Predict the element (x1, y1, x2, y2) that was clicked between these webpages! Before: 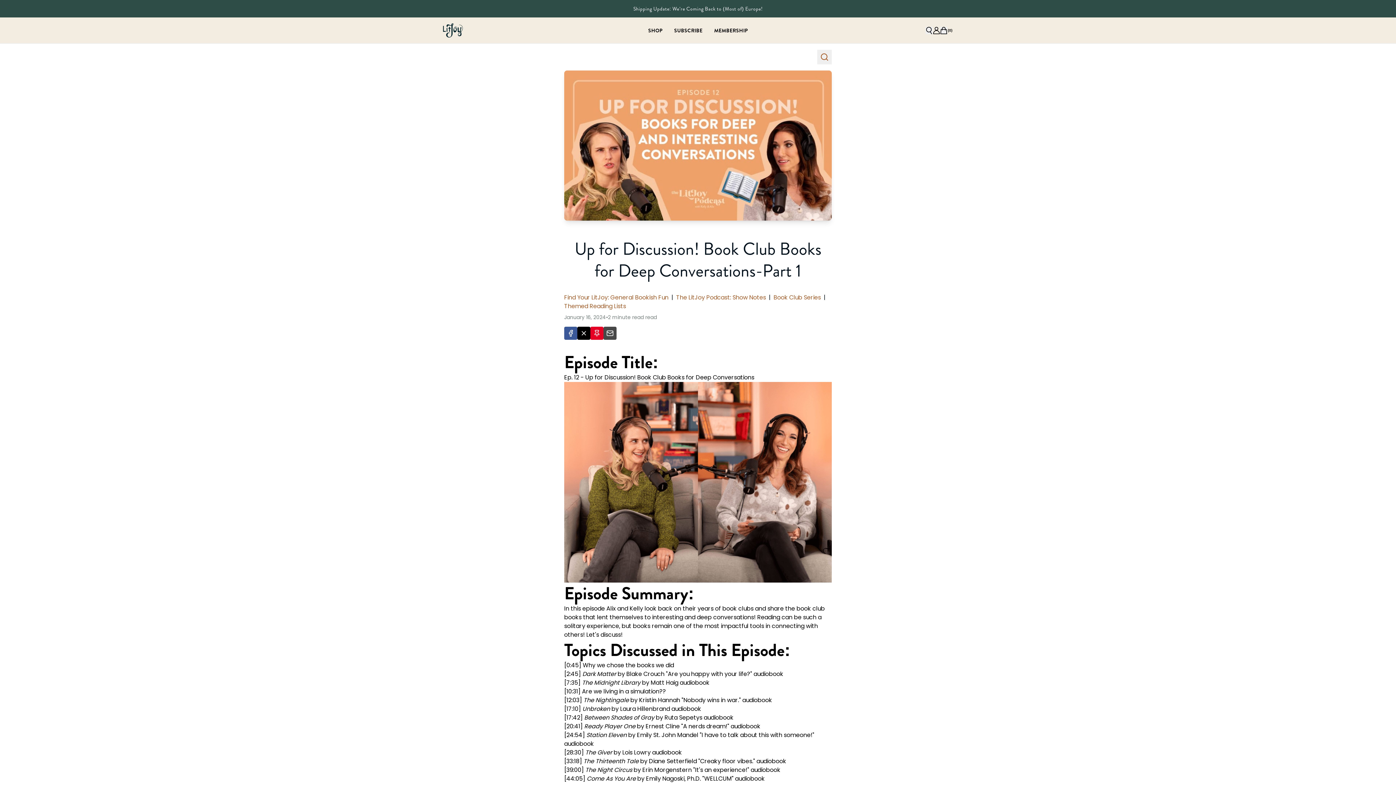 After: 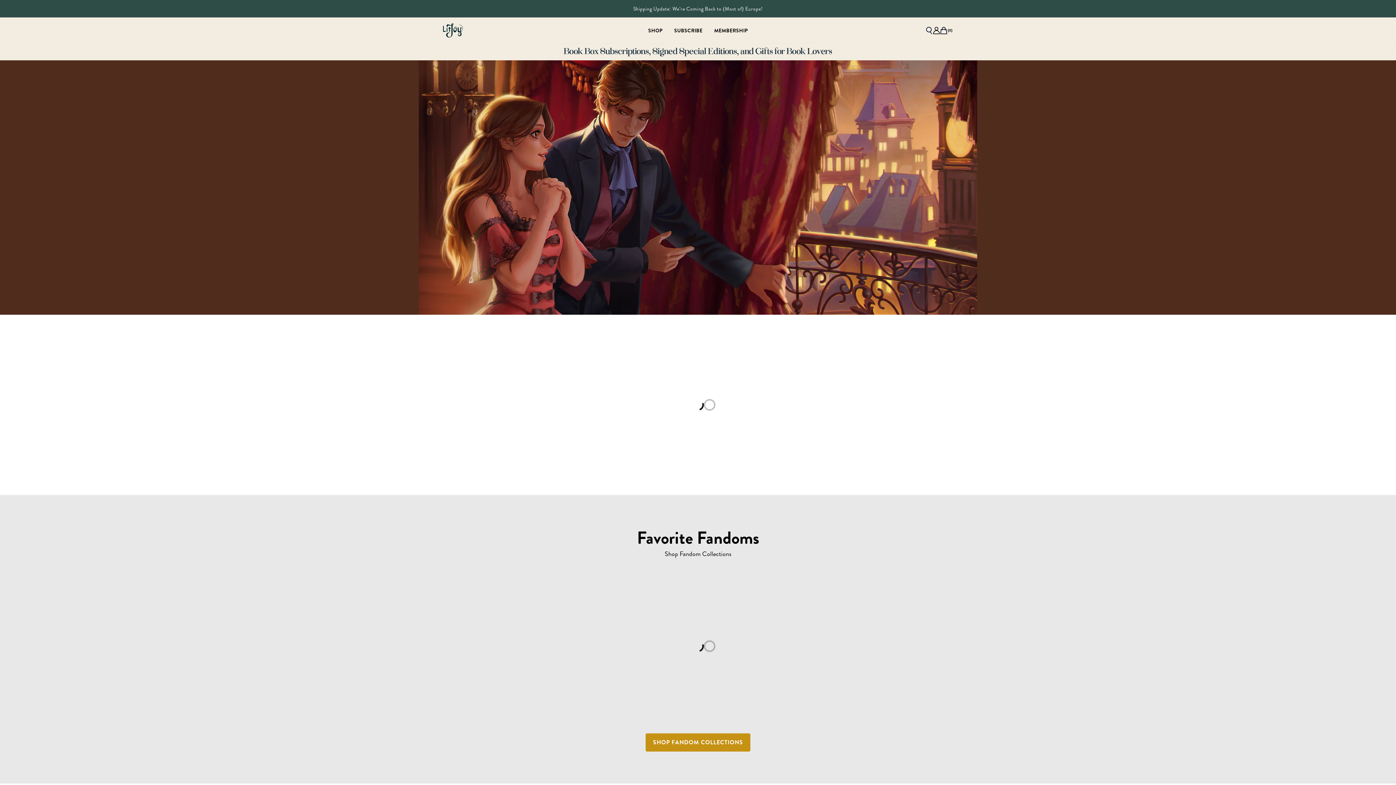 Action: bbox: (442, 23, 463, 37) label: Go to homepage